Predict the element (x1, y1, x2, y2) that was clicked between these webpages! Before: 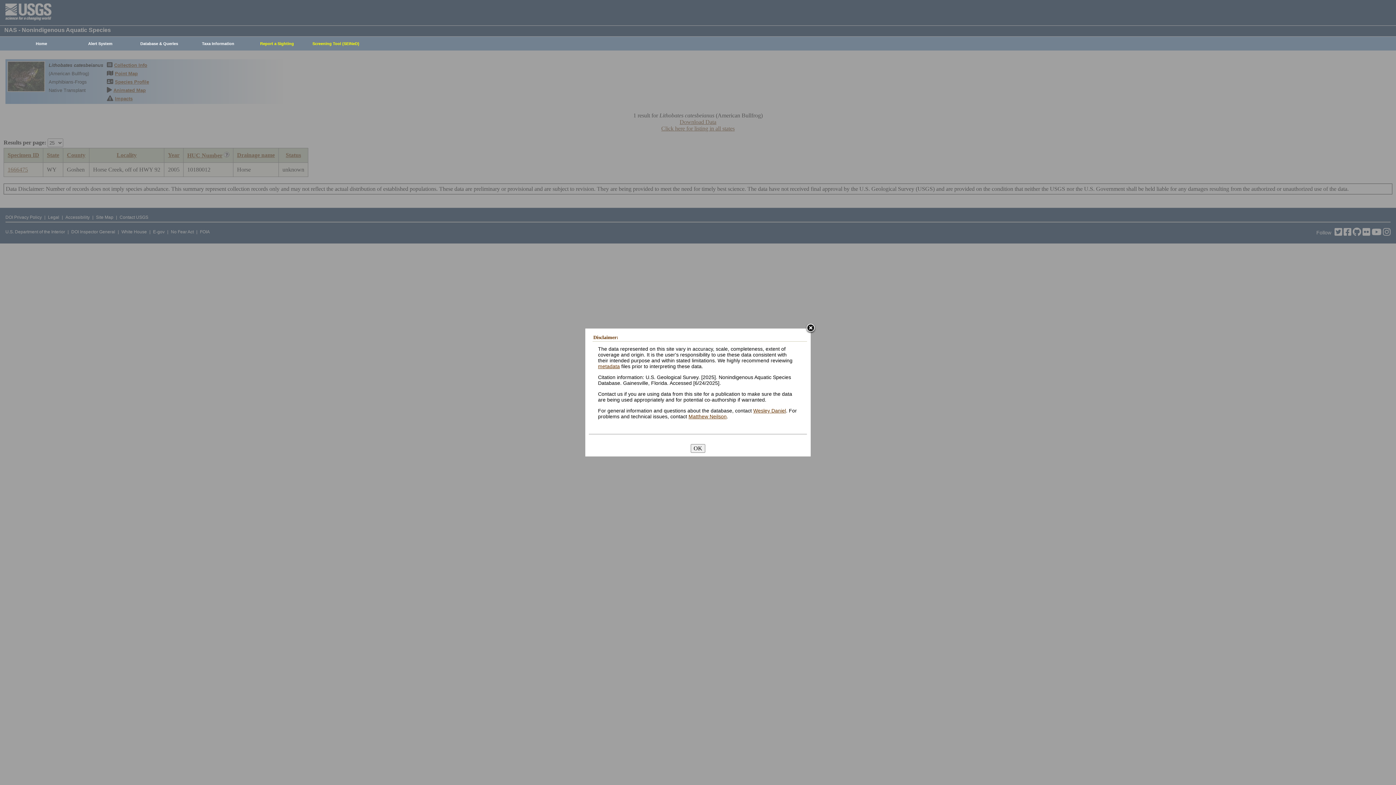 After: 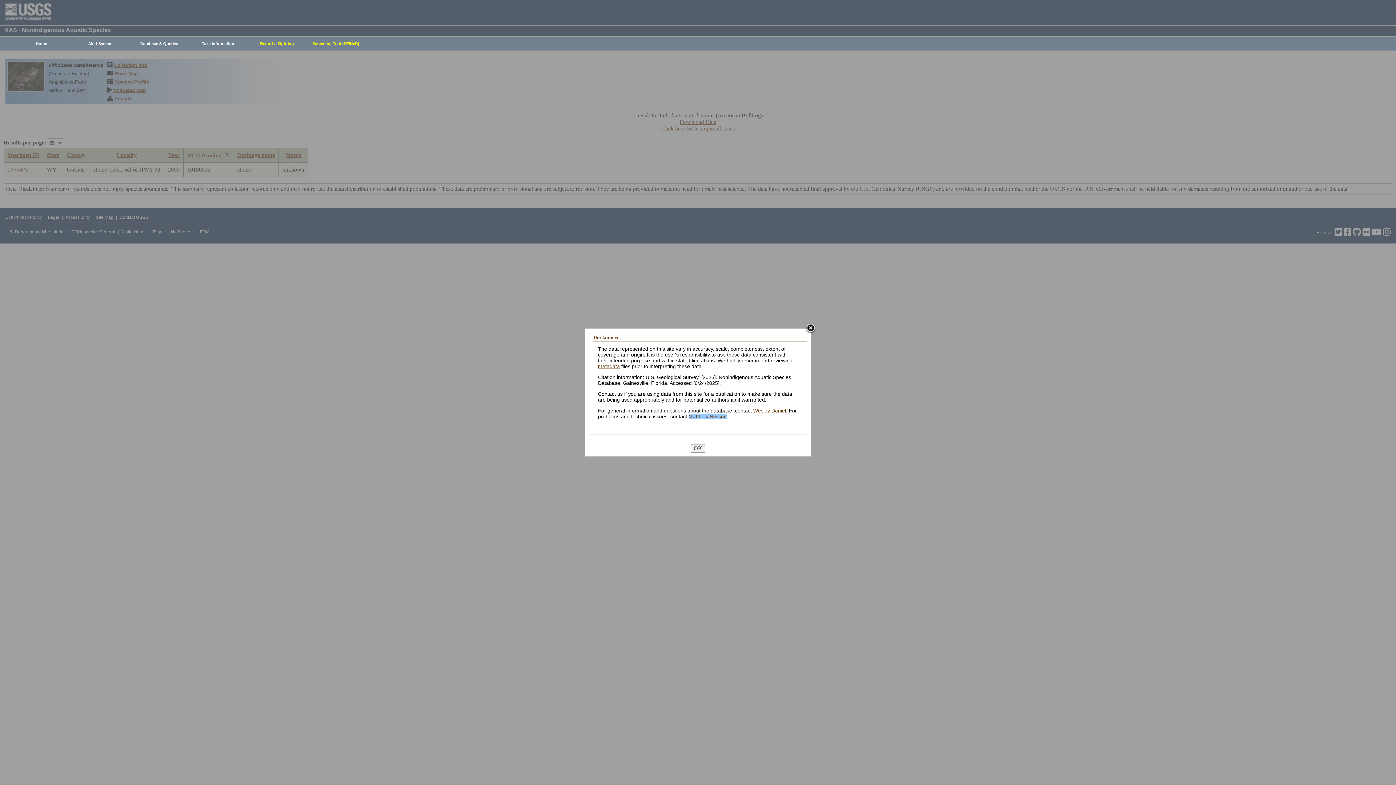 Action: label: Matthew Neilson bbox: (688, 413, 726, 419)